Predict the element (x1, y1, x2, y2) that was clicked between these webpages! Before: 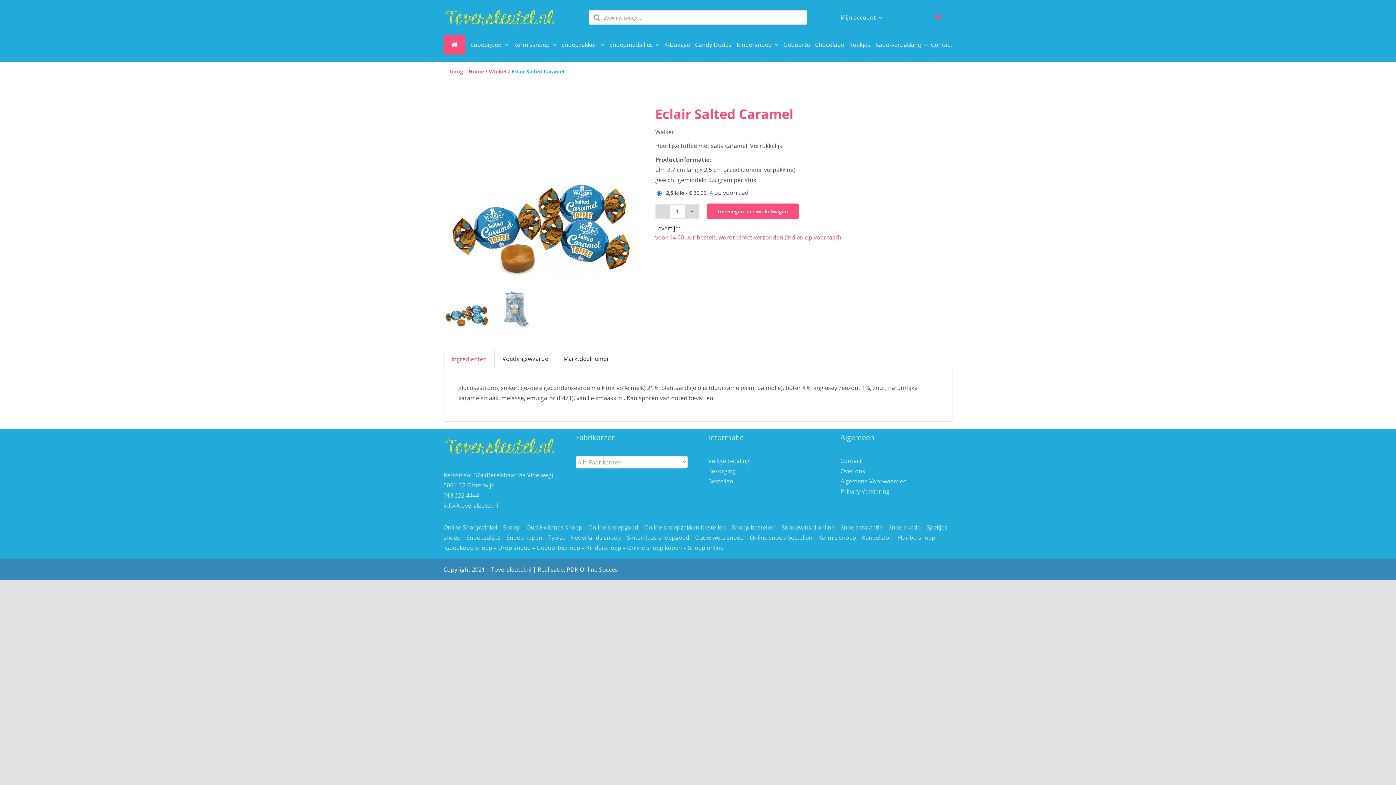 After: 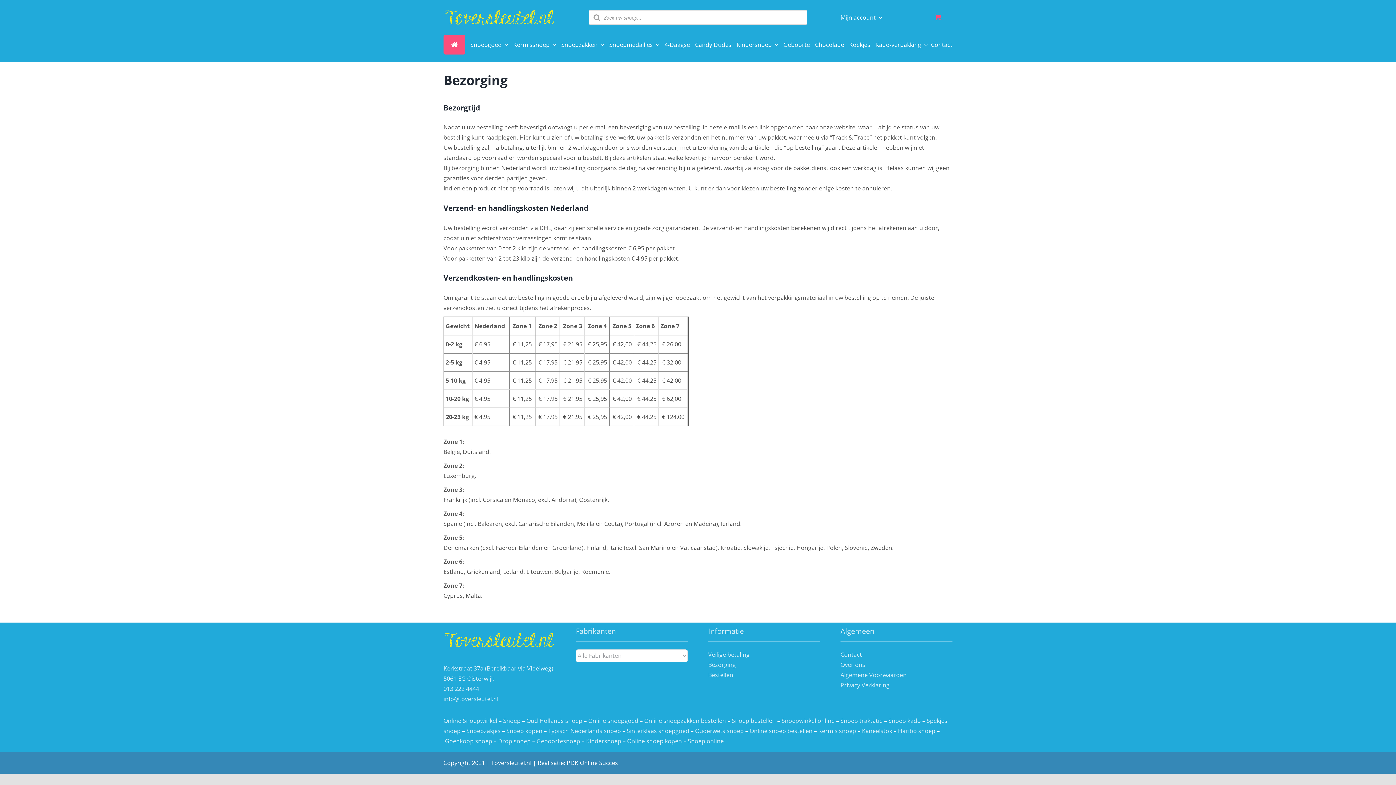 Action: label: Bezorging bbox: (708, 467, 735, 475)